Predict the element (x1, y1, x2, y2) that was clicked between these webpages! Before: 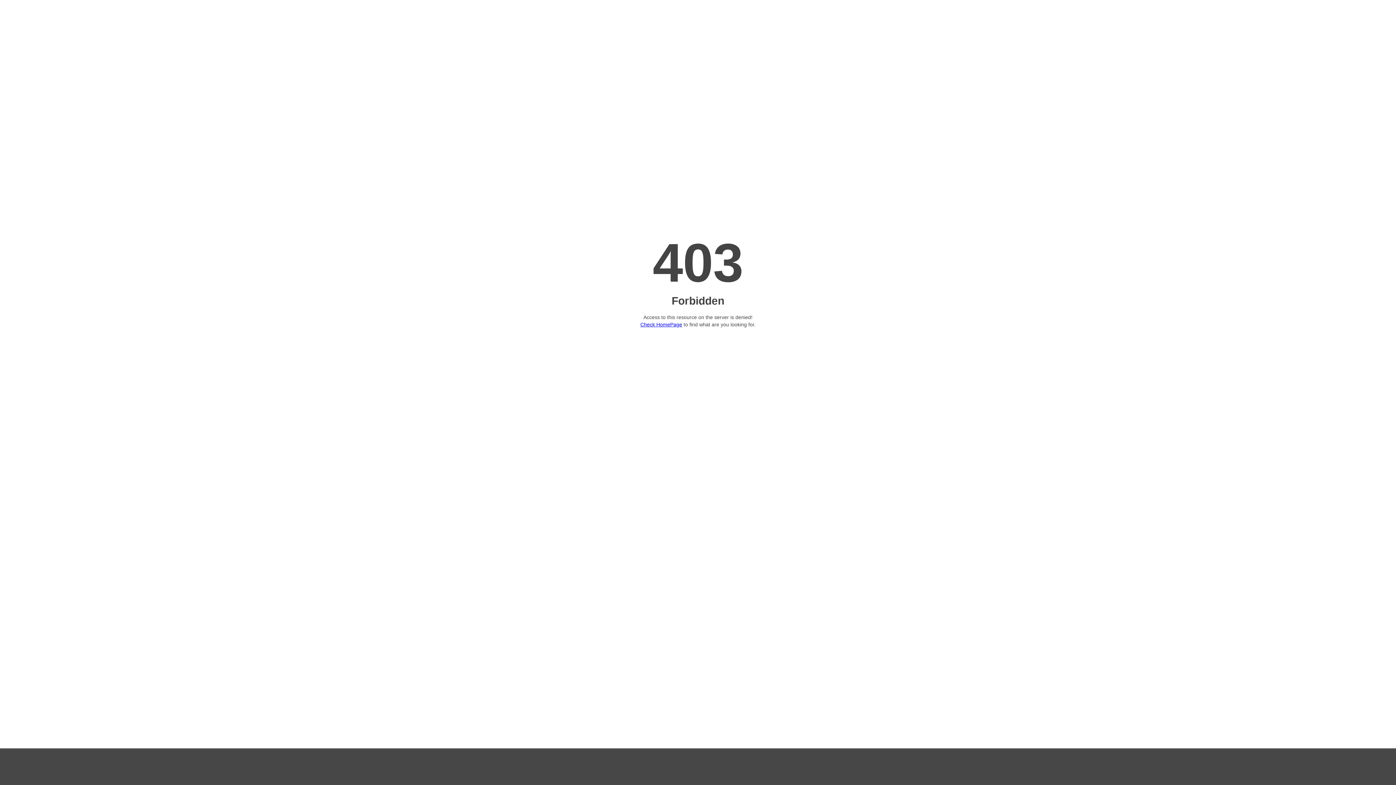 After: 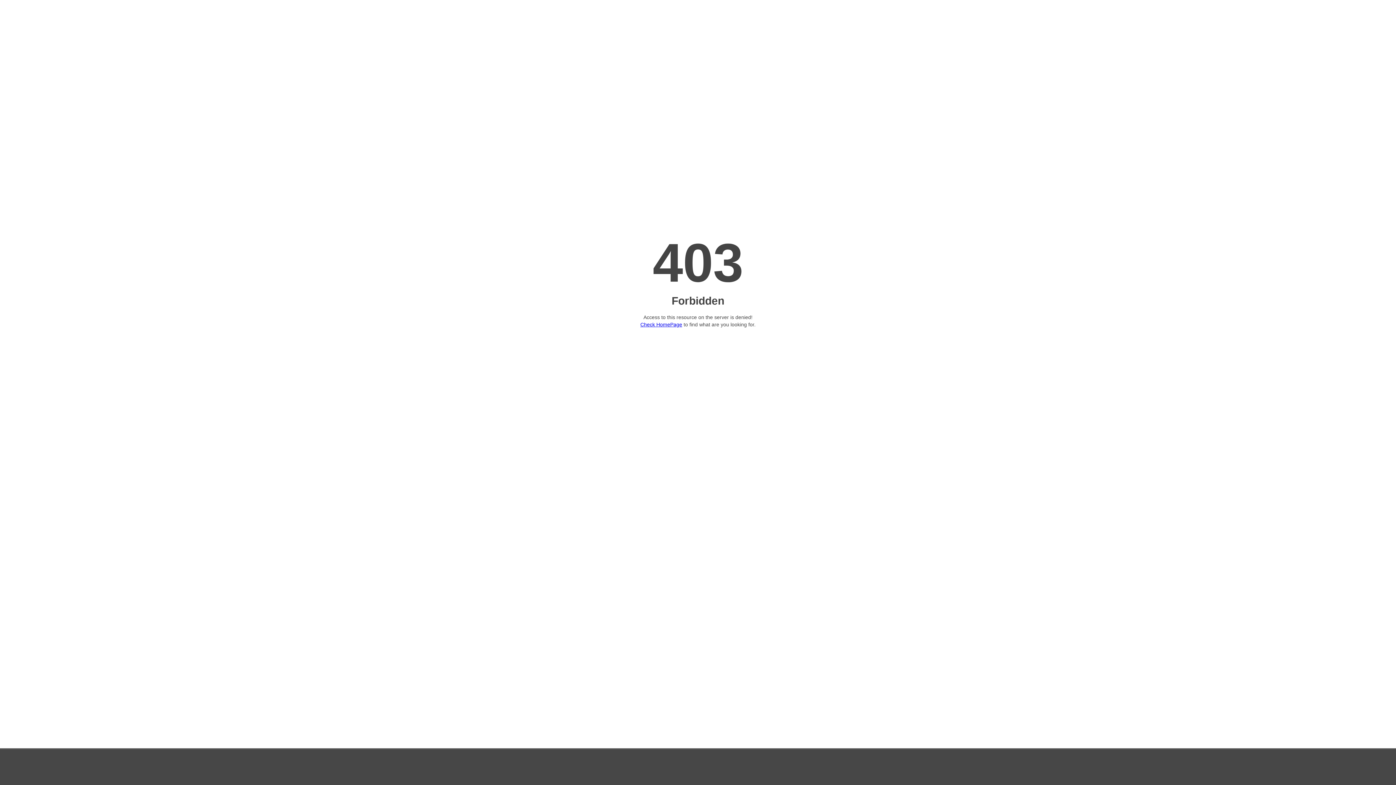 Action: label: Check HomePage bbox: (640, 321, 682, 327)